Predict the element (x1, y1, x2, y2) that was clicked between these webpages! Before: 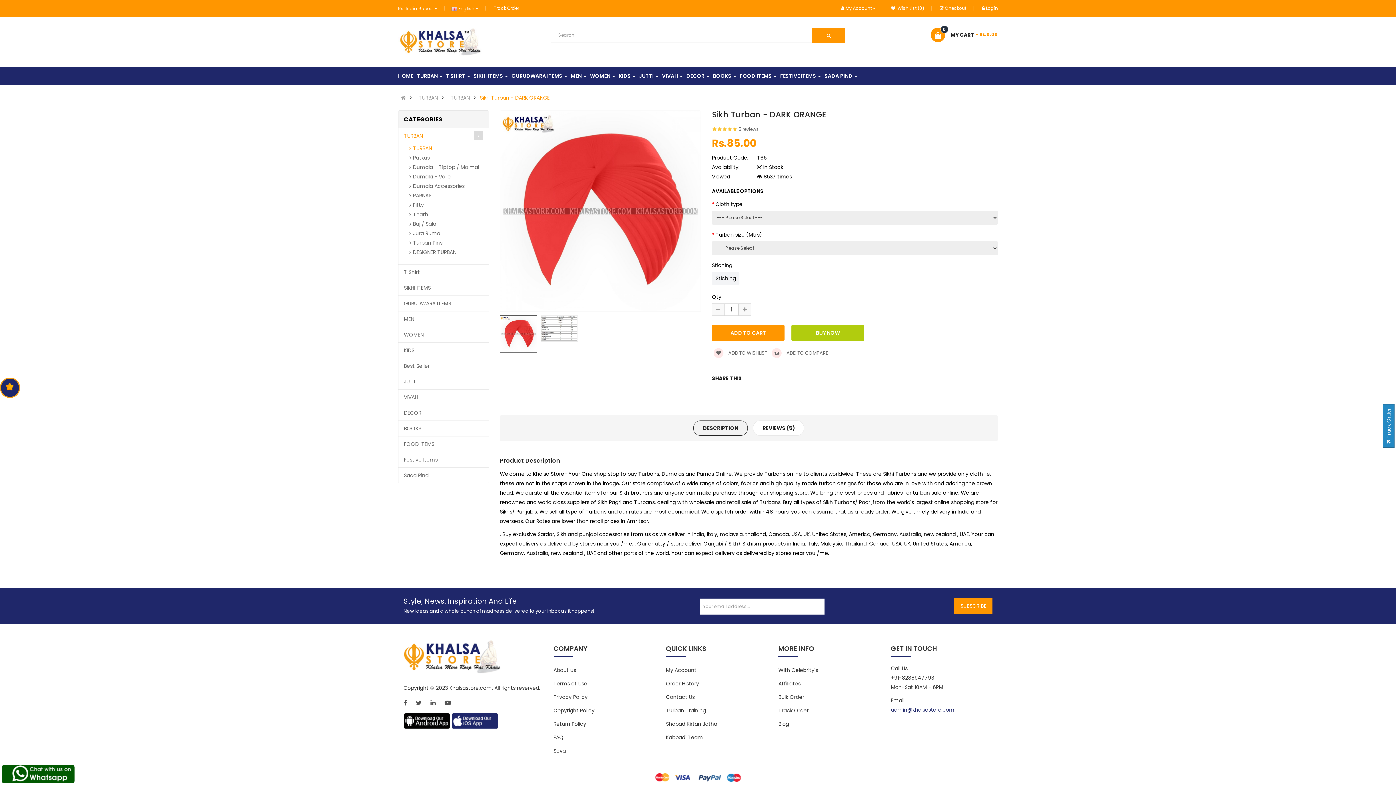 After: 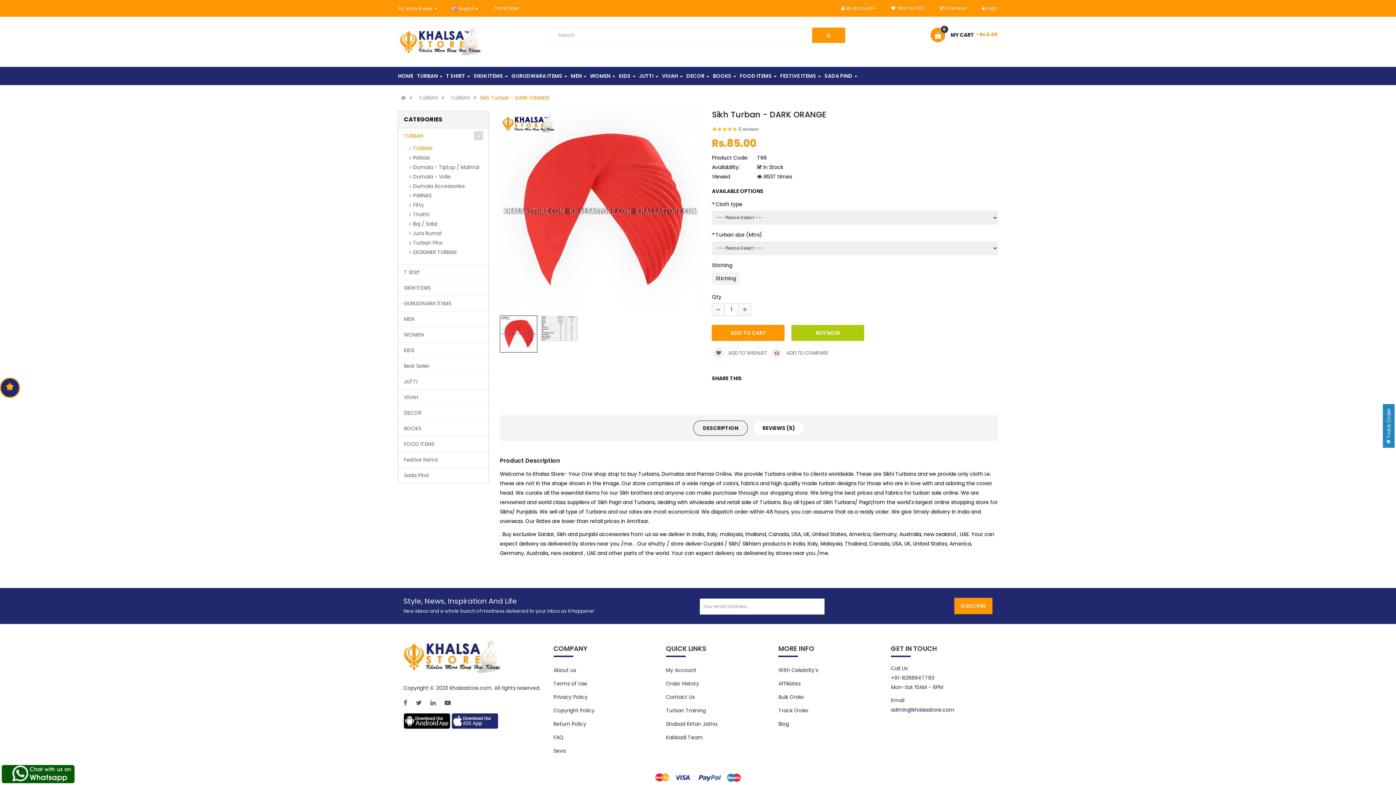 Action: bbox: (499, 315, 537, 352)